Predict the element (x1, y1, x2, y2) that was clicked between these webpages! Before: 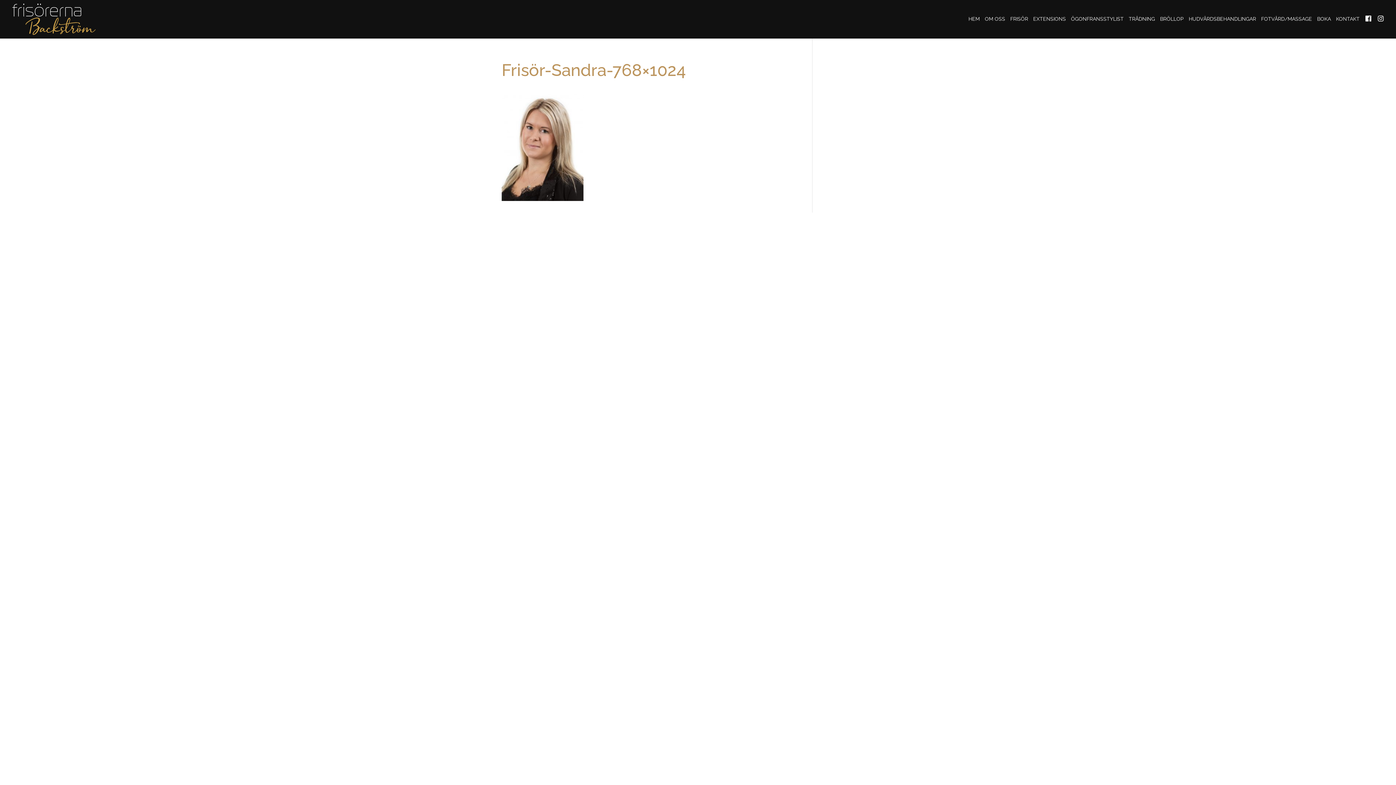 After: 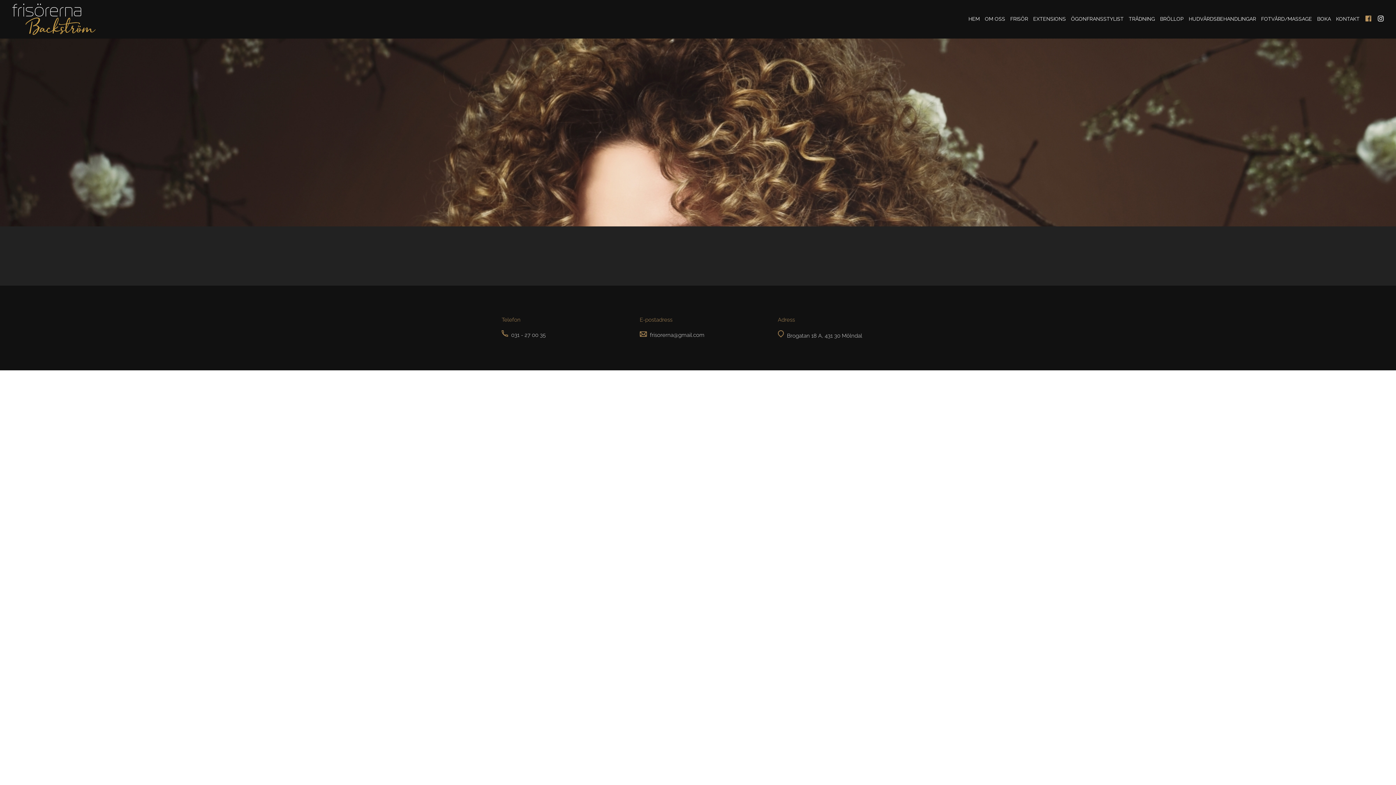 Action: bbox: (1365, 16, 1372, 38)